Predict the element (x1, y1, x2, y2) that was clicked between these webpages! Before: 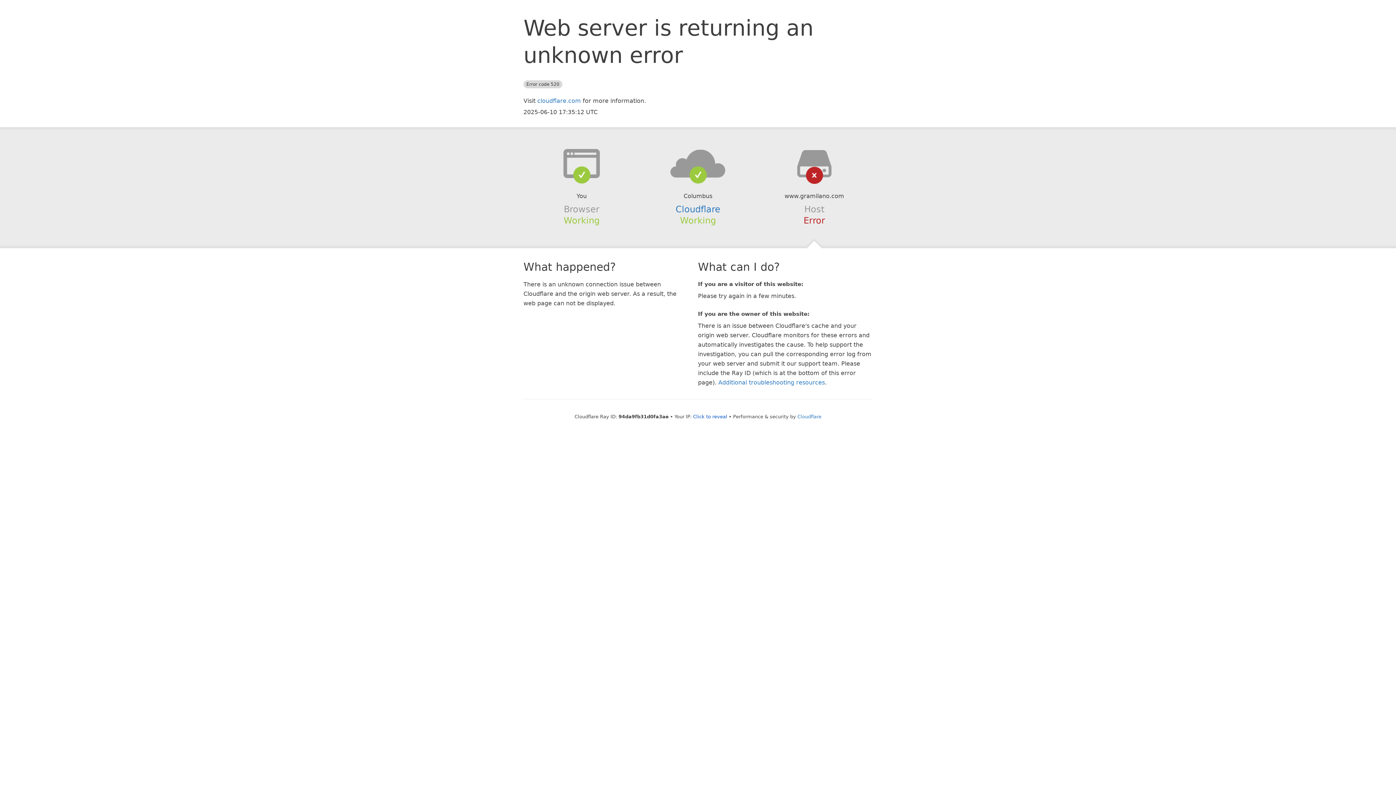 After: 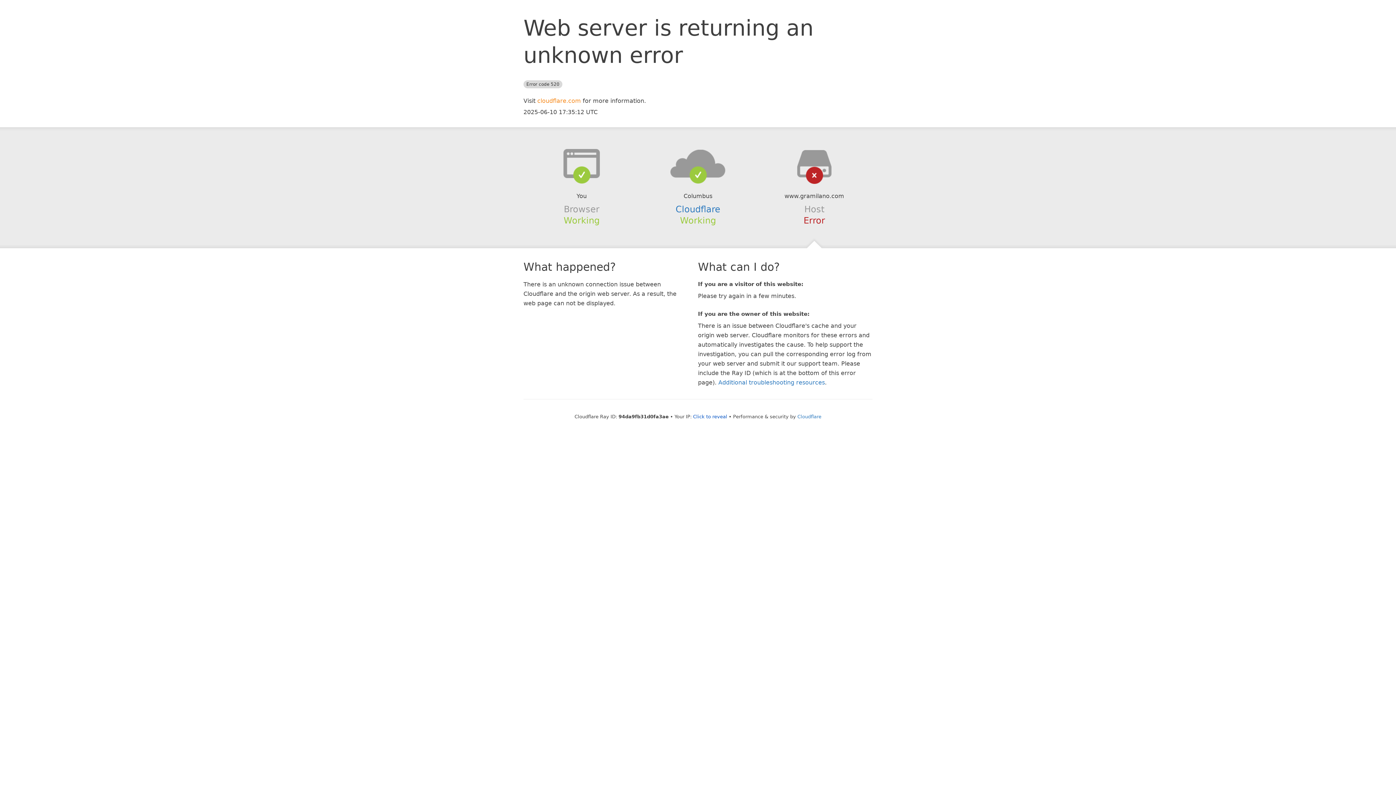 Action: label: cloudflare.com bbox: (537, 97, 581, 104)